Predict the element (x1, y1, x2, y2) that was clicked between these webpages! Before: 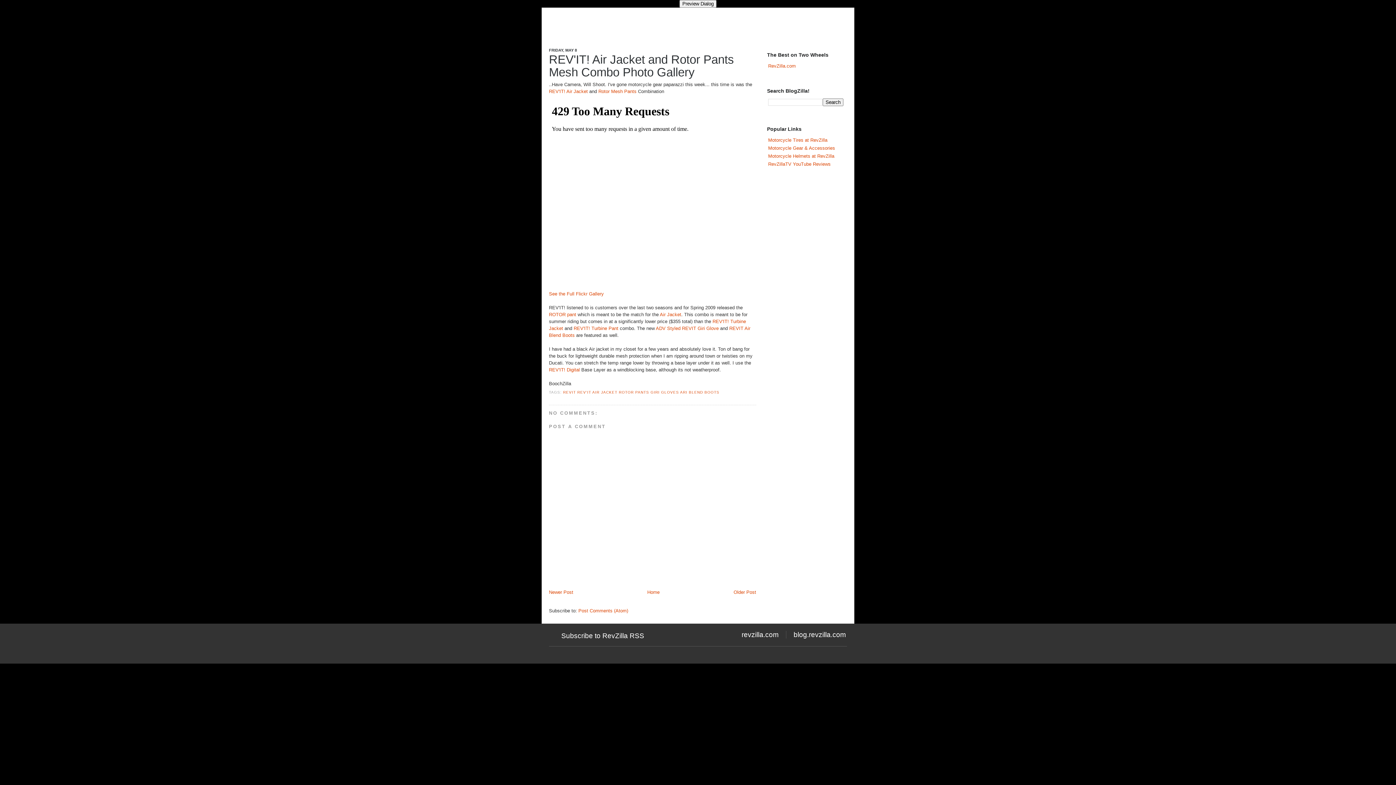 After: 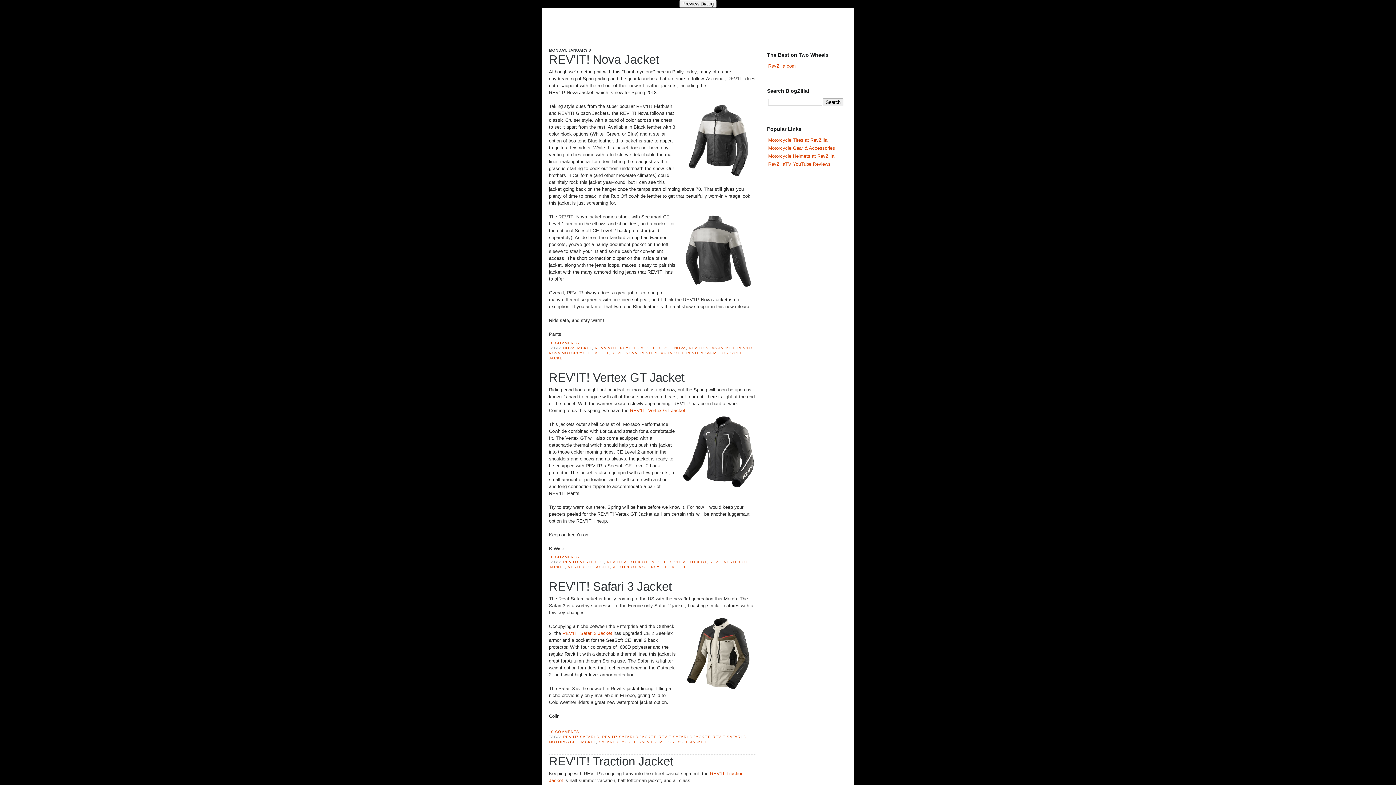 Action: bbox: (647, 589, 659, 595) label: Home